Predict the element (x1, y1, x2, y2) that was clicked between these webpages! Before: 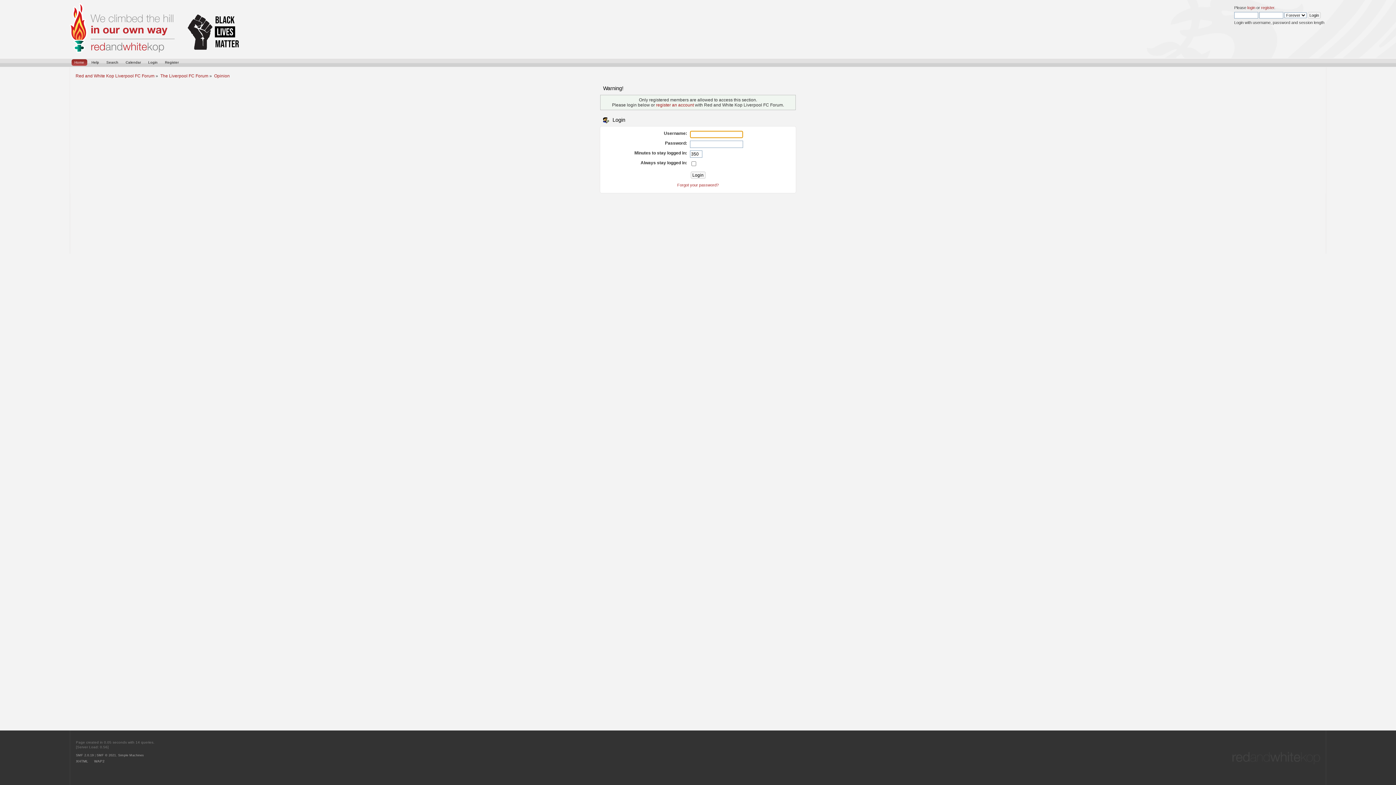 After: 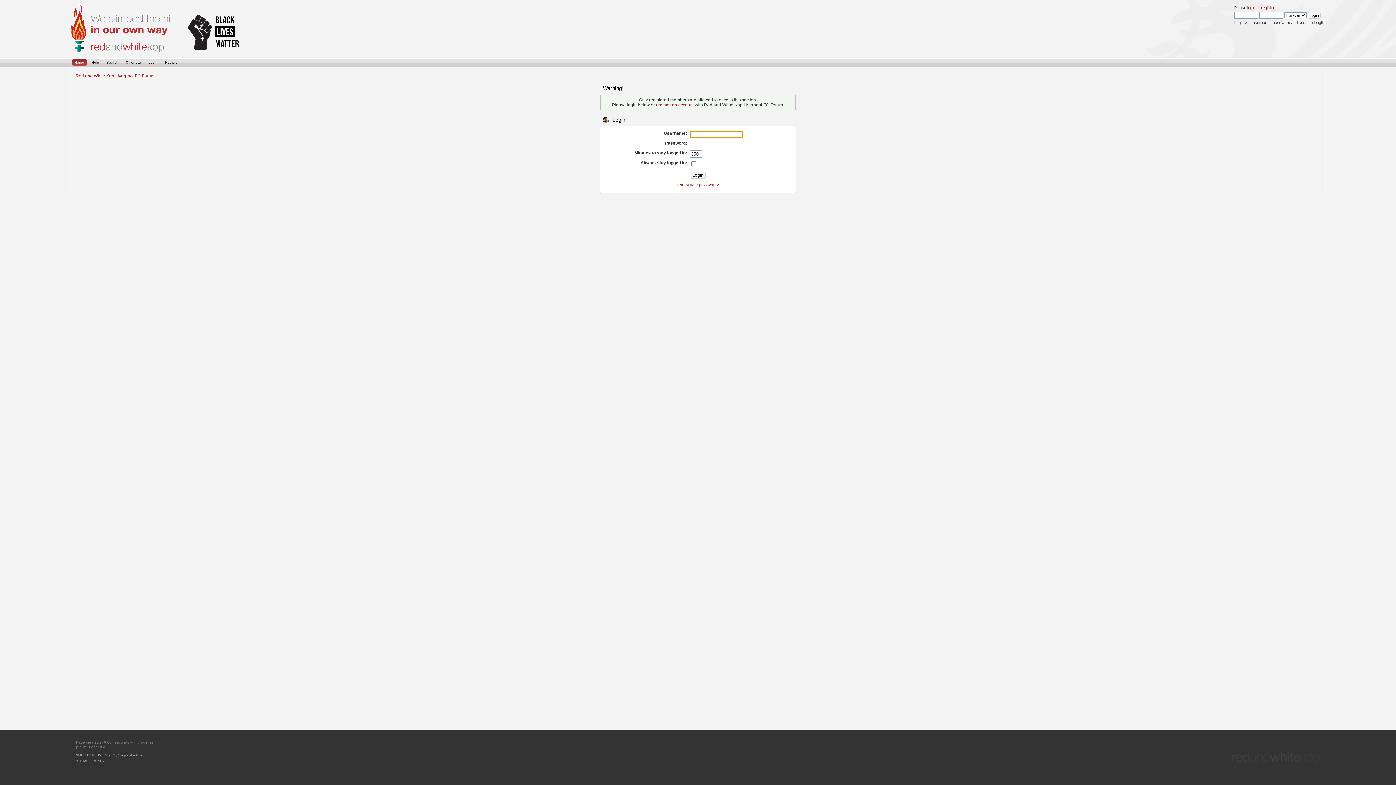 Action: bbox: (71, 59, 87, 65) label: Home